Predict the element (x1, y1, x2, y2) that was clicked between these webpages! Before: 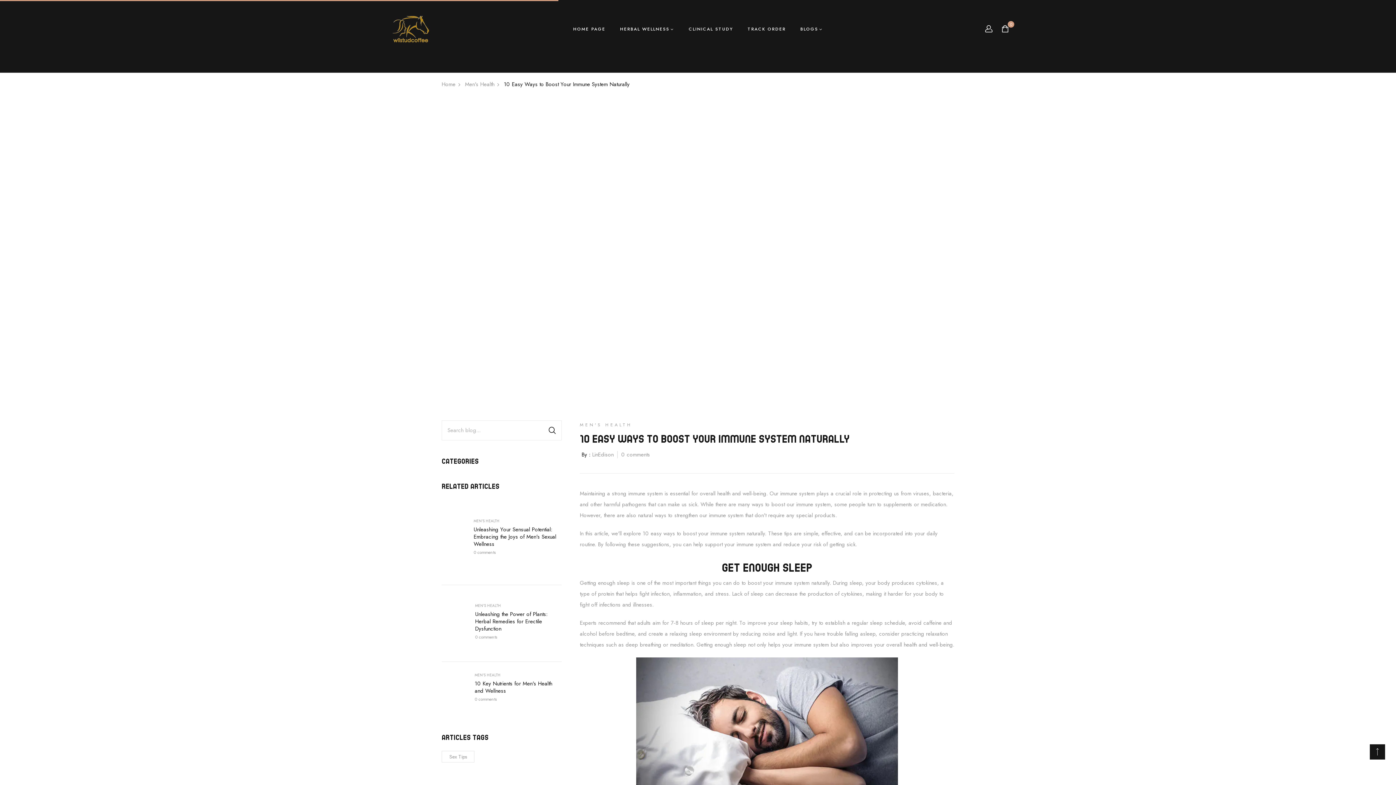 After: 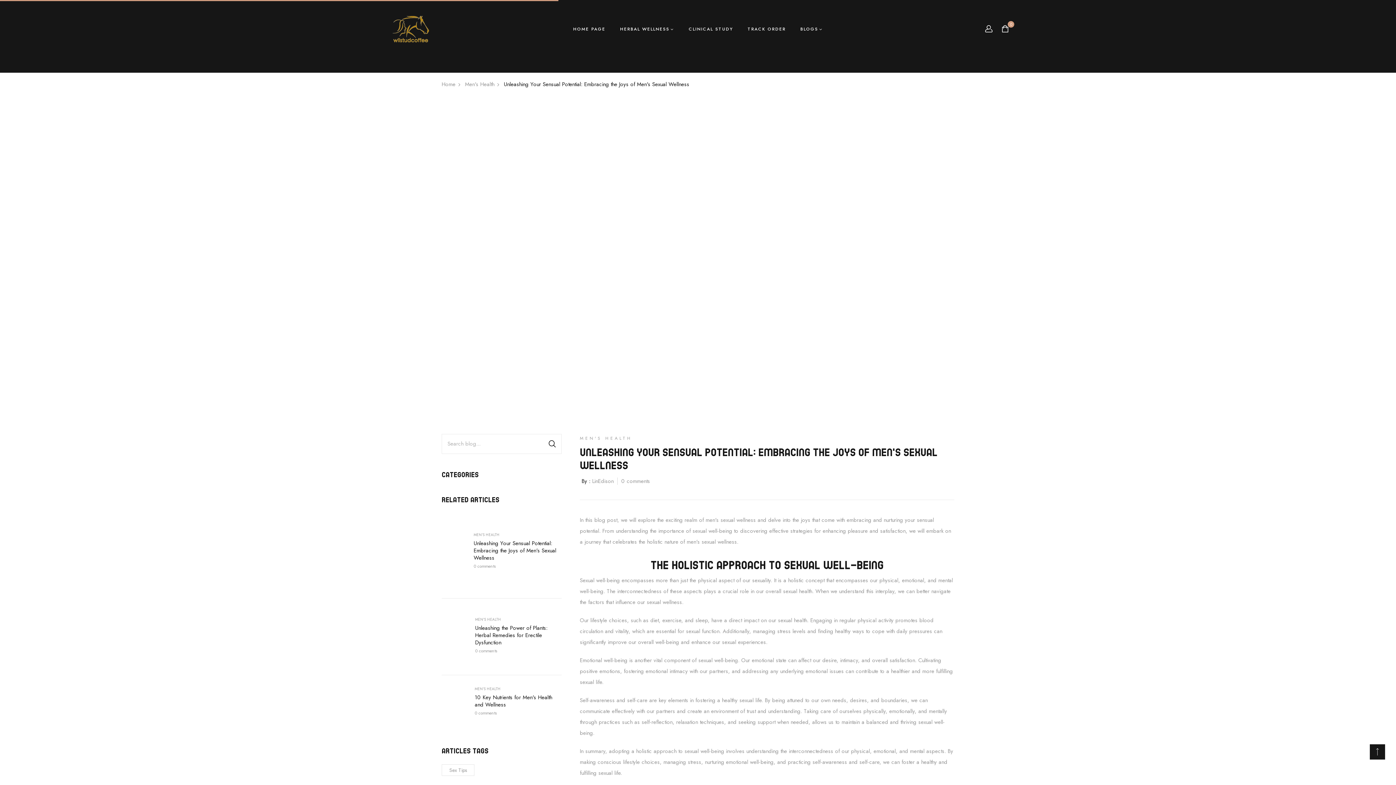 Action: bbox: (441, 534, 466, 542)